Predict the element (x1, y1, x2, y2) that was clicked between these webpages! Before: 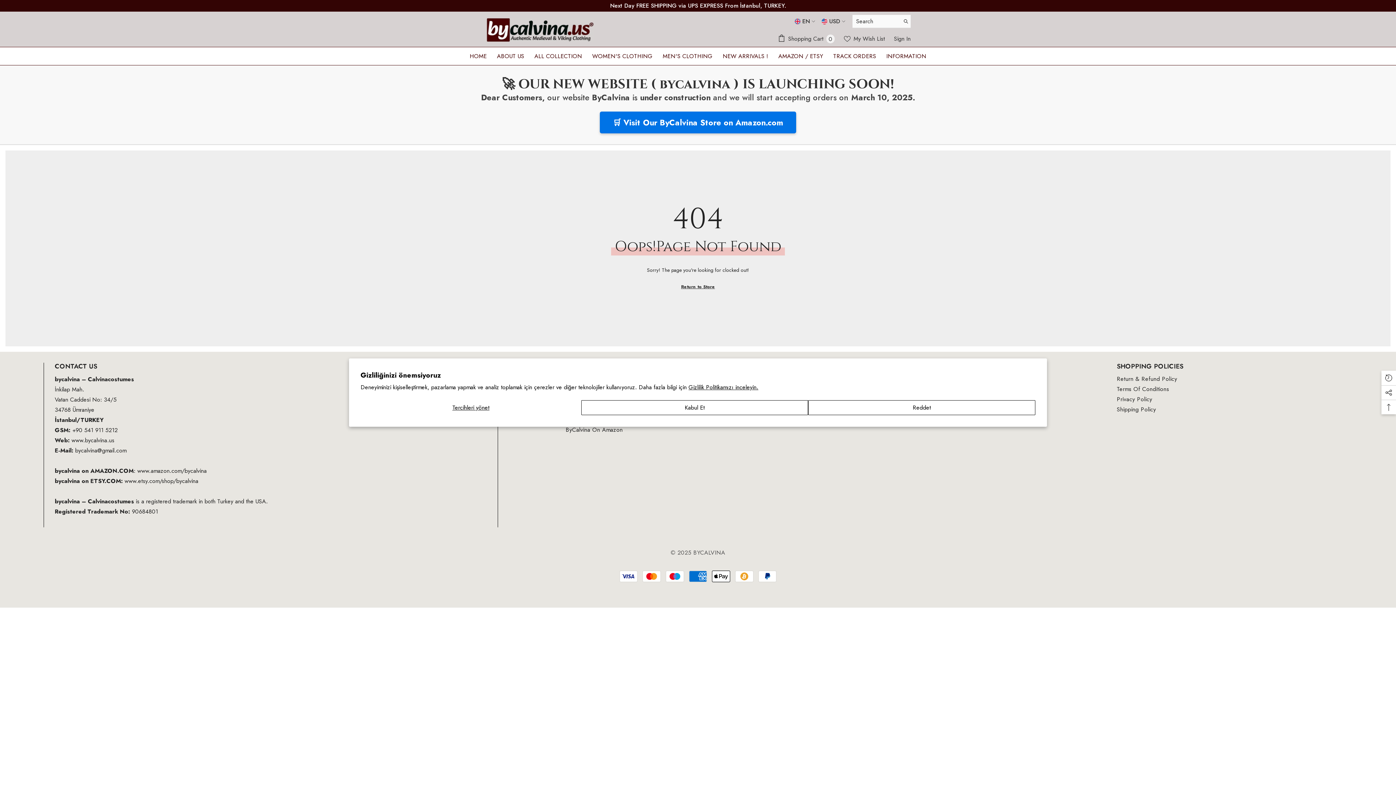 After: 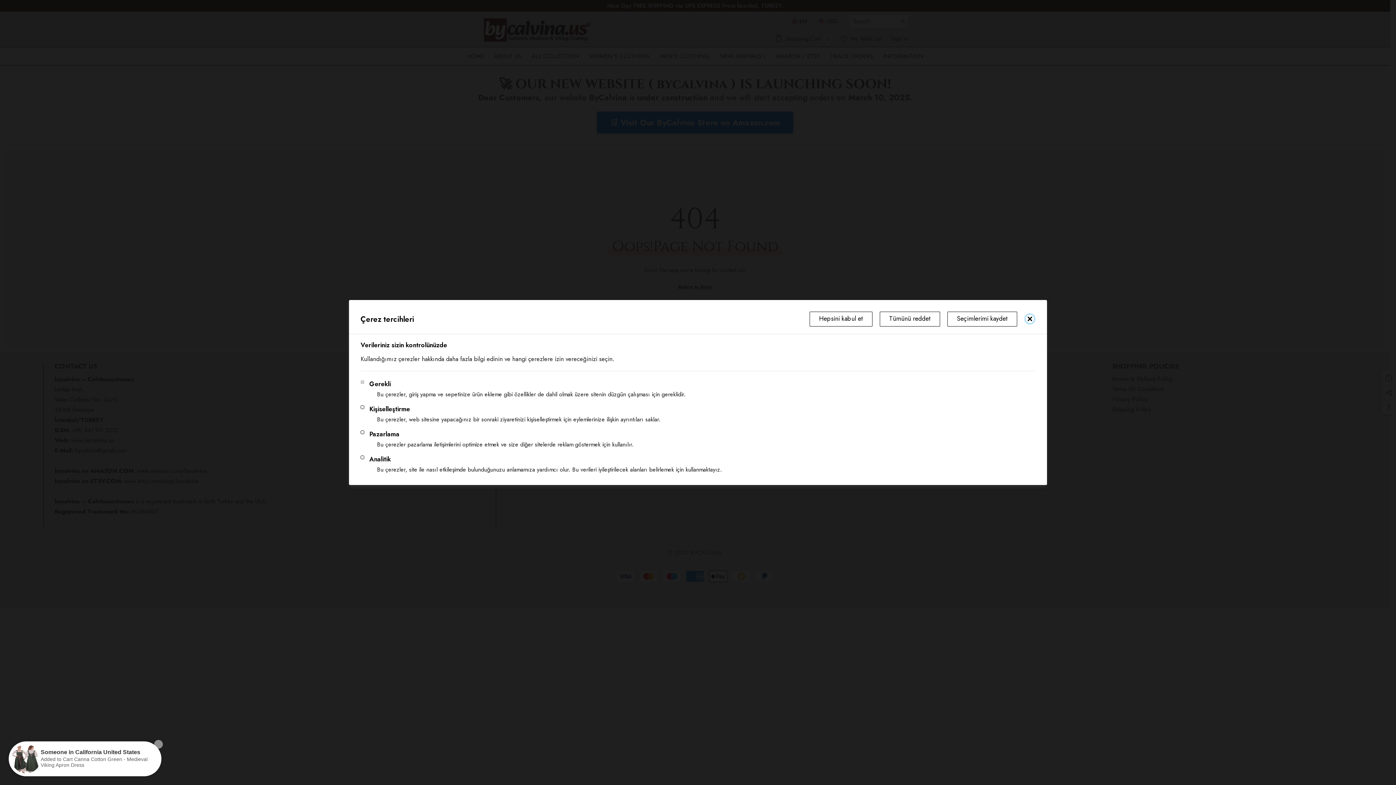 Action: label: Tercihleri ​​yönet bbox: (360, 400, 581, 415)